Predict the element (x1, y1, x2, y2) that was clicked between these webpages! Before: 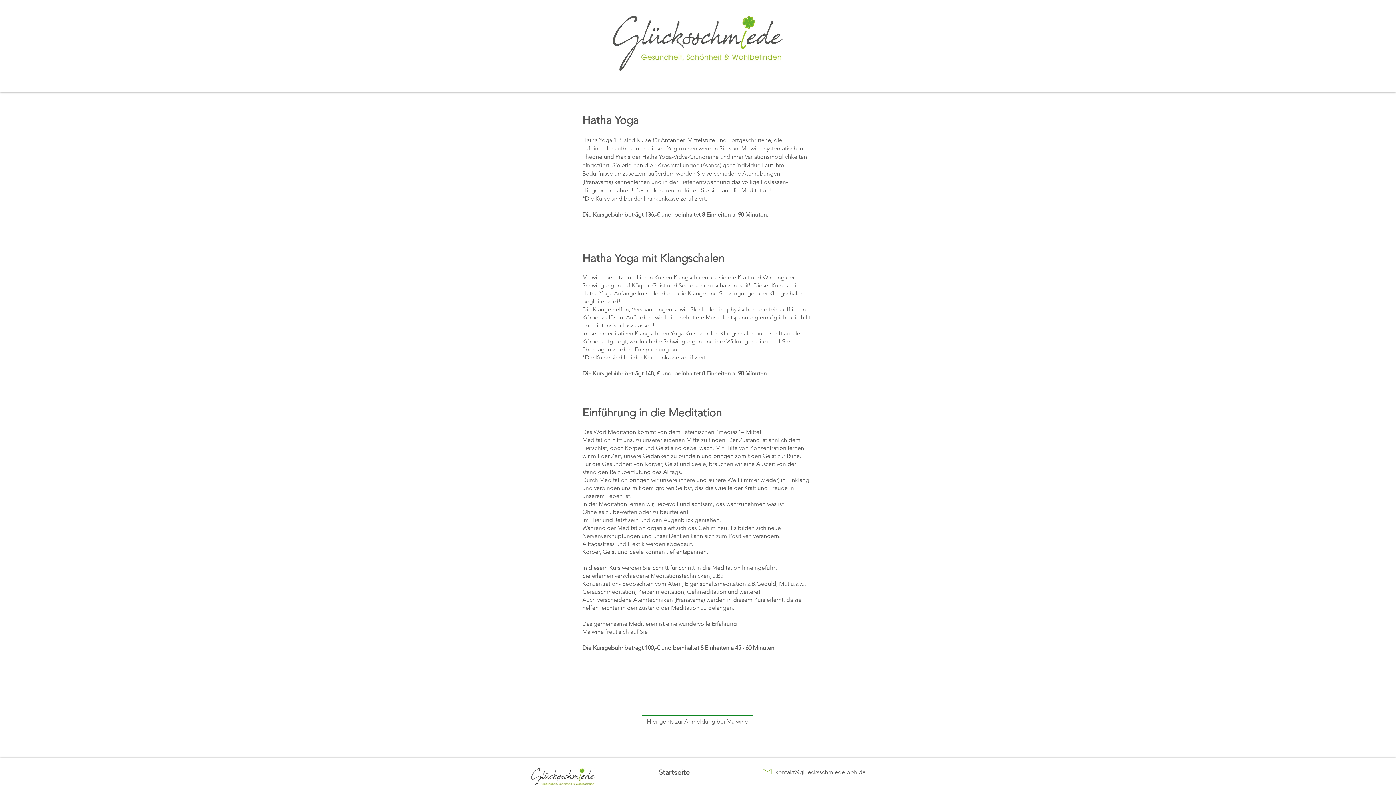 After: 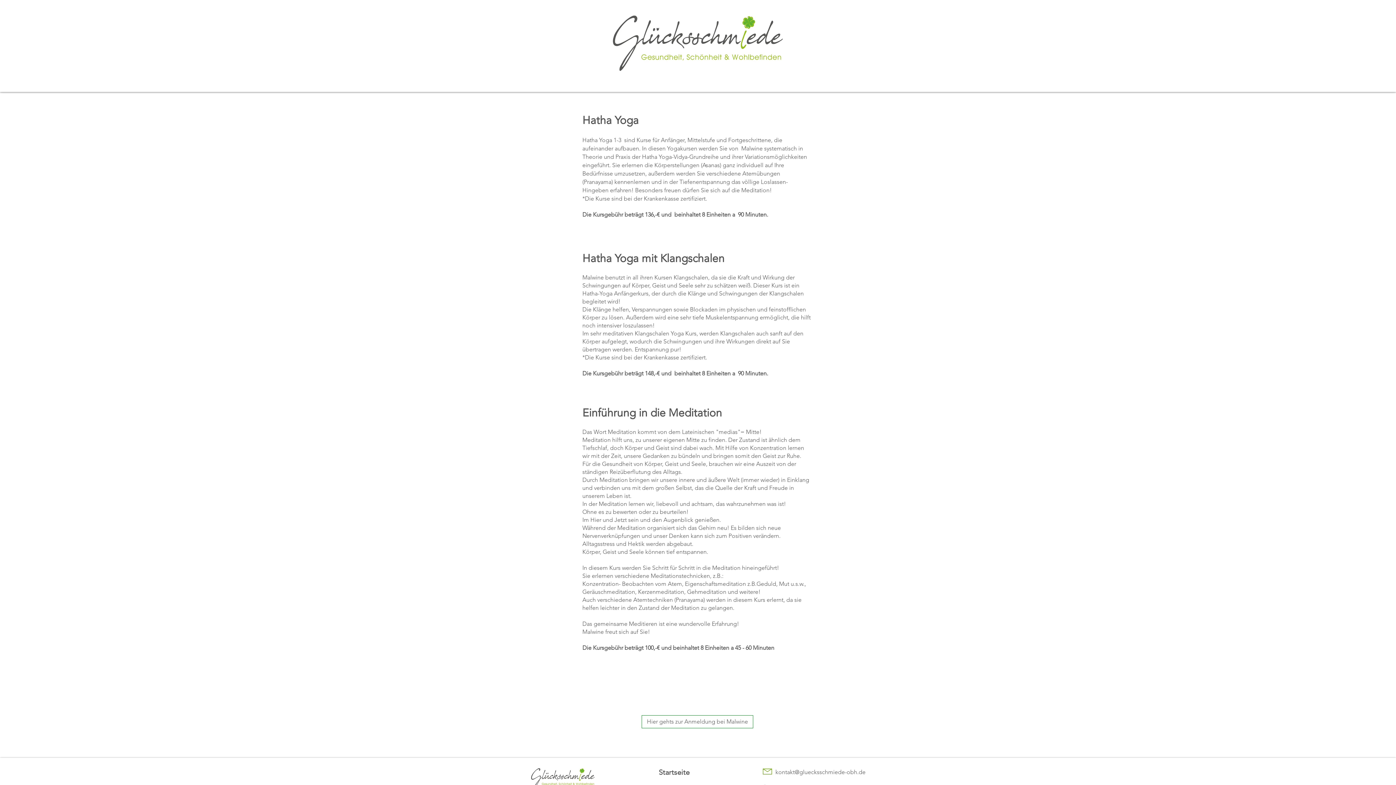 Action: label: kontakt@gluecksschmiede-obh.de bbox: (775, 768, 865, 776)